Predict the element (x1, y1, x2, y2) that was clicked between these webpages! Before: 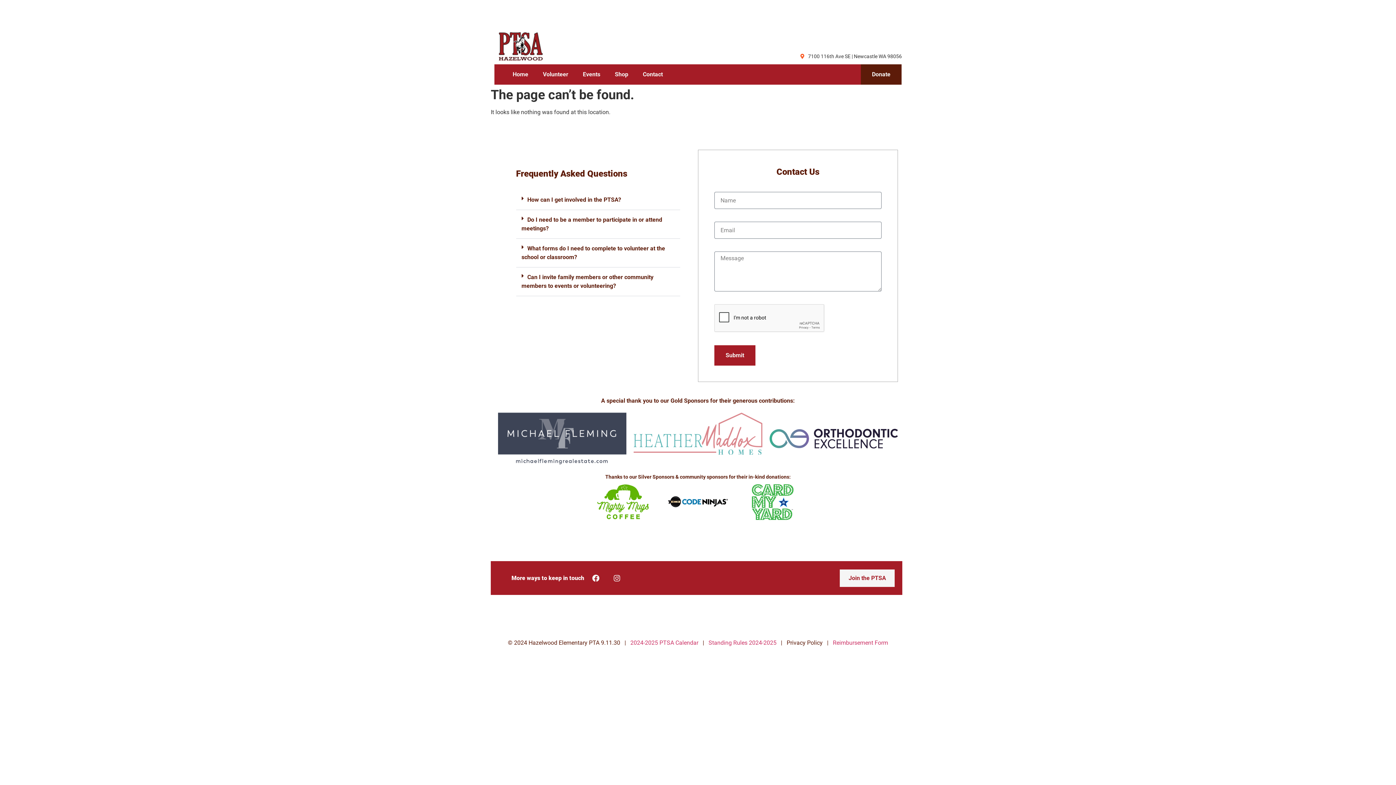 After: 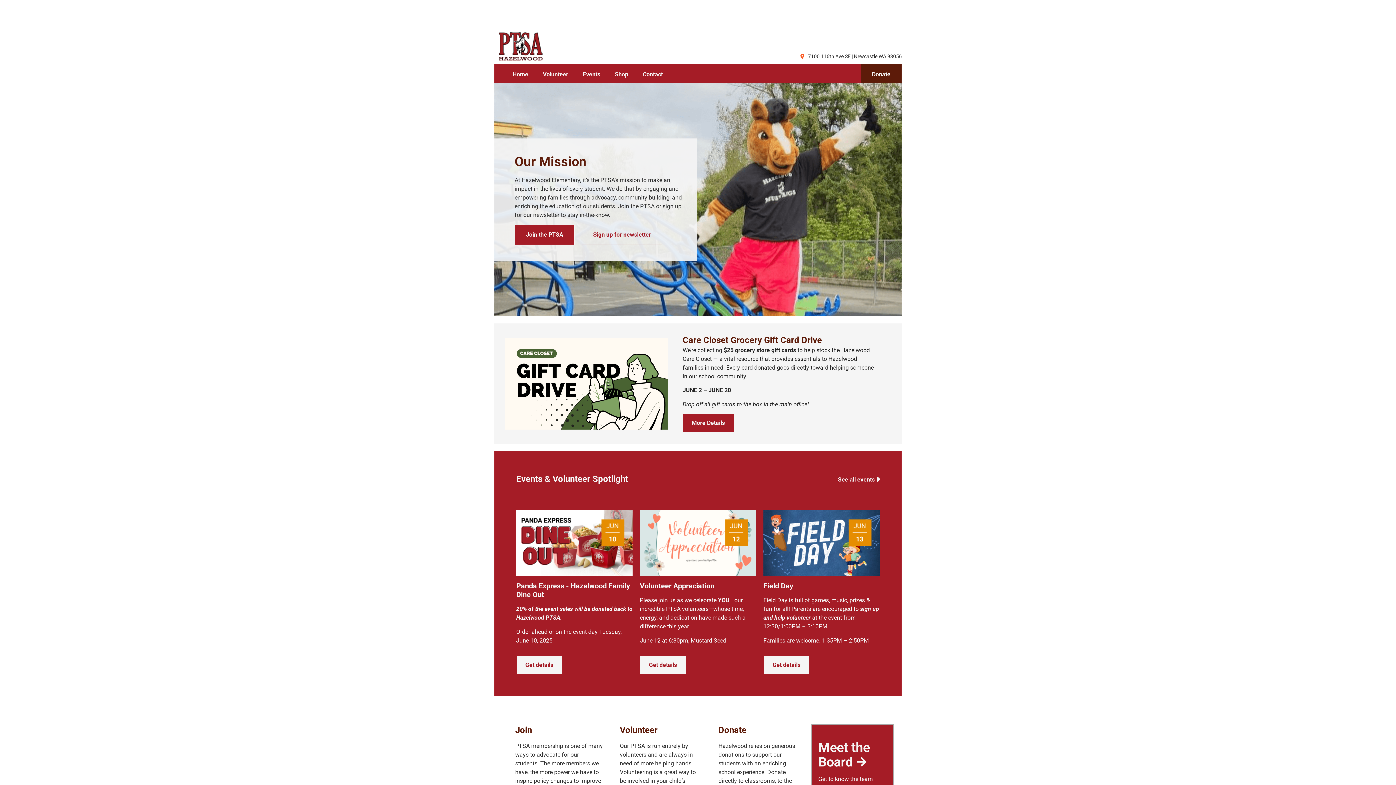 Action: bbox: (498, 31, 543, 60)